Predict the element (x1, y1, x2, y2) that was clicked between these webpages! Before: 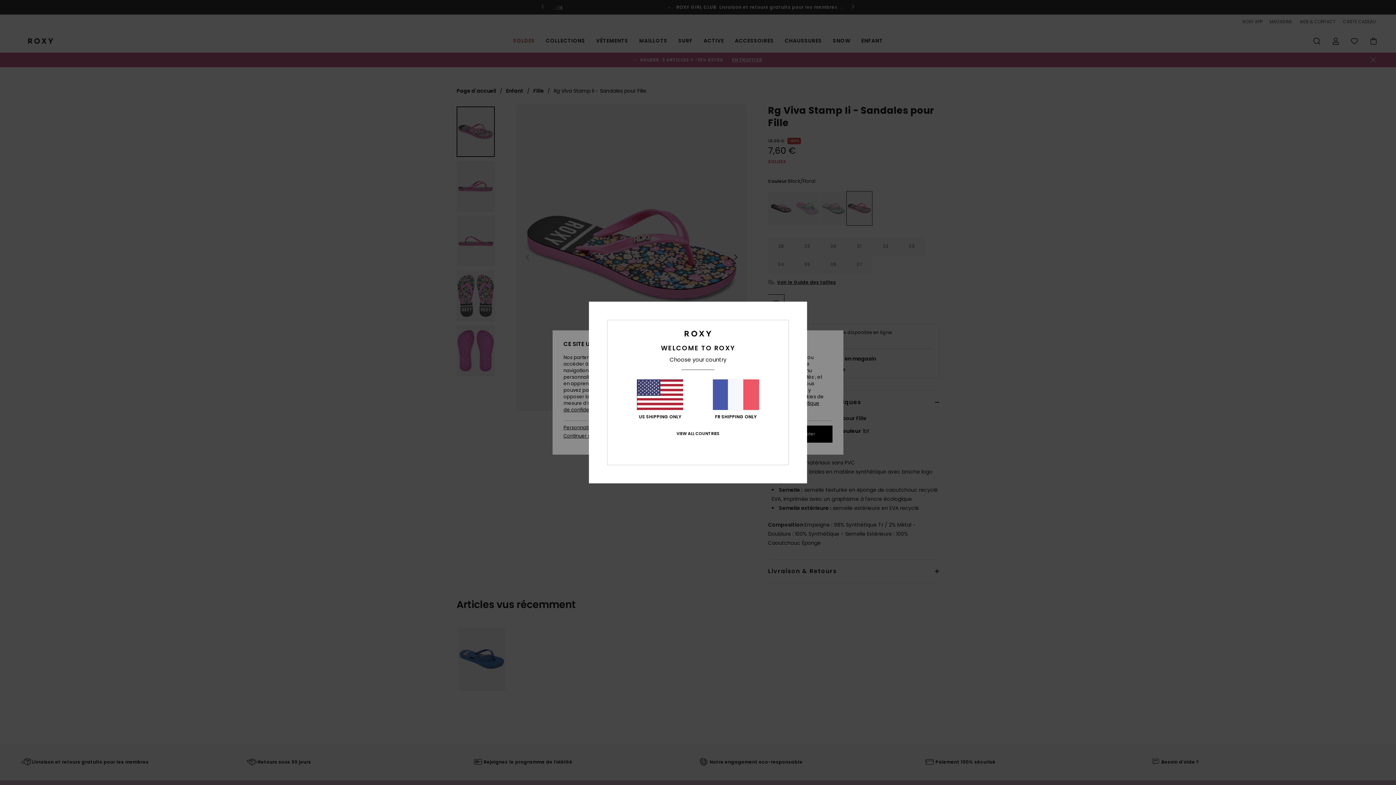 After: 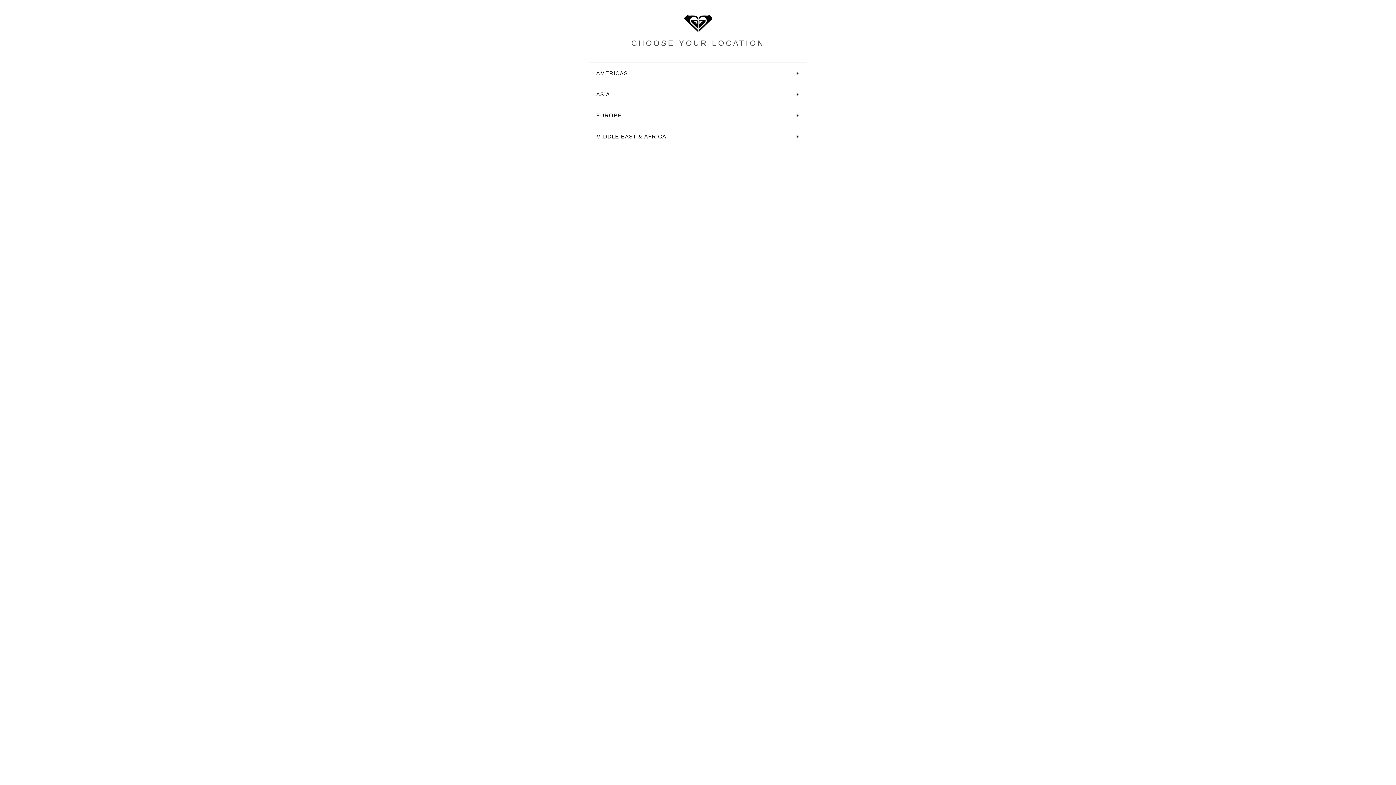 Action: bbox: (676, 431, 719, 436) label: VIEW ALL COUNTRIES